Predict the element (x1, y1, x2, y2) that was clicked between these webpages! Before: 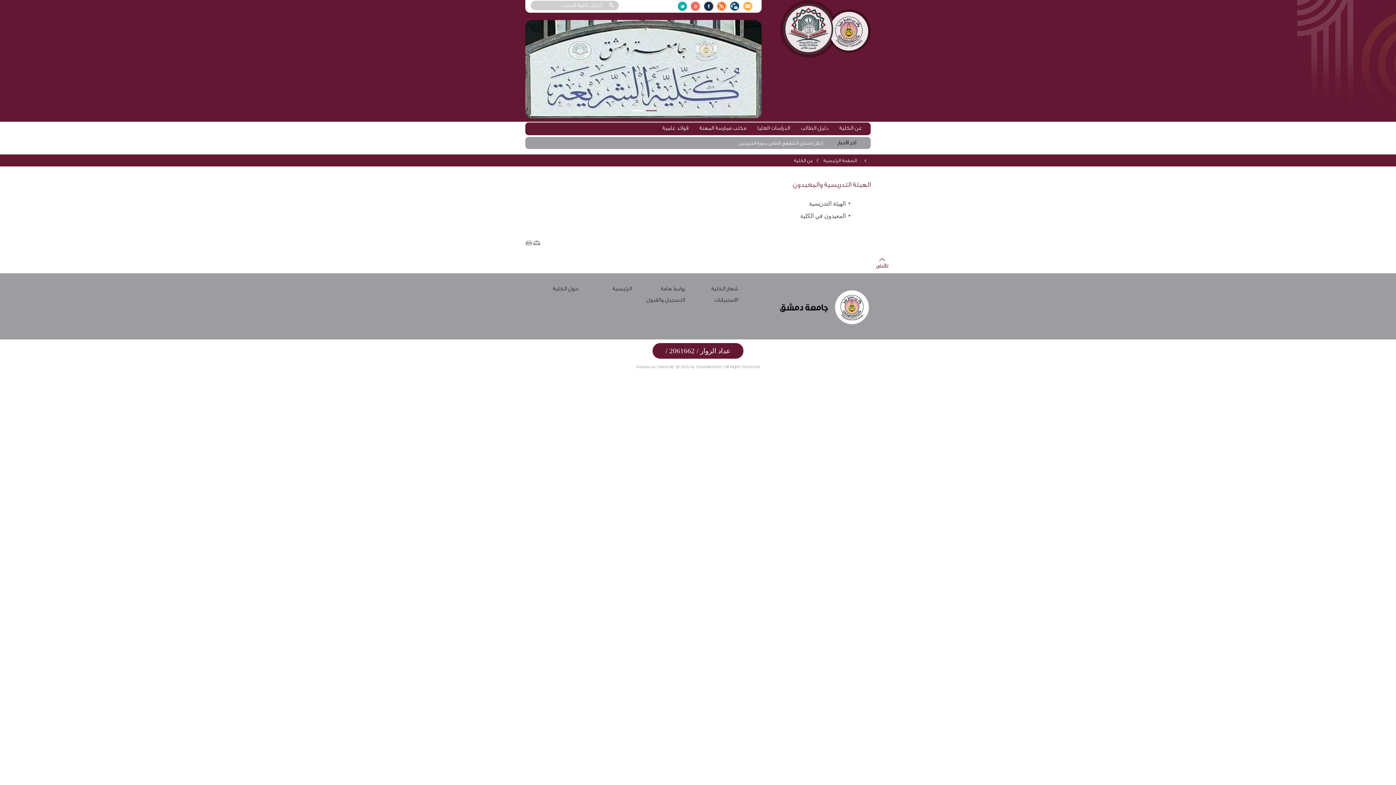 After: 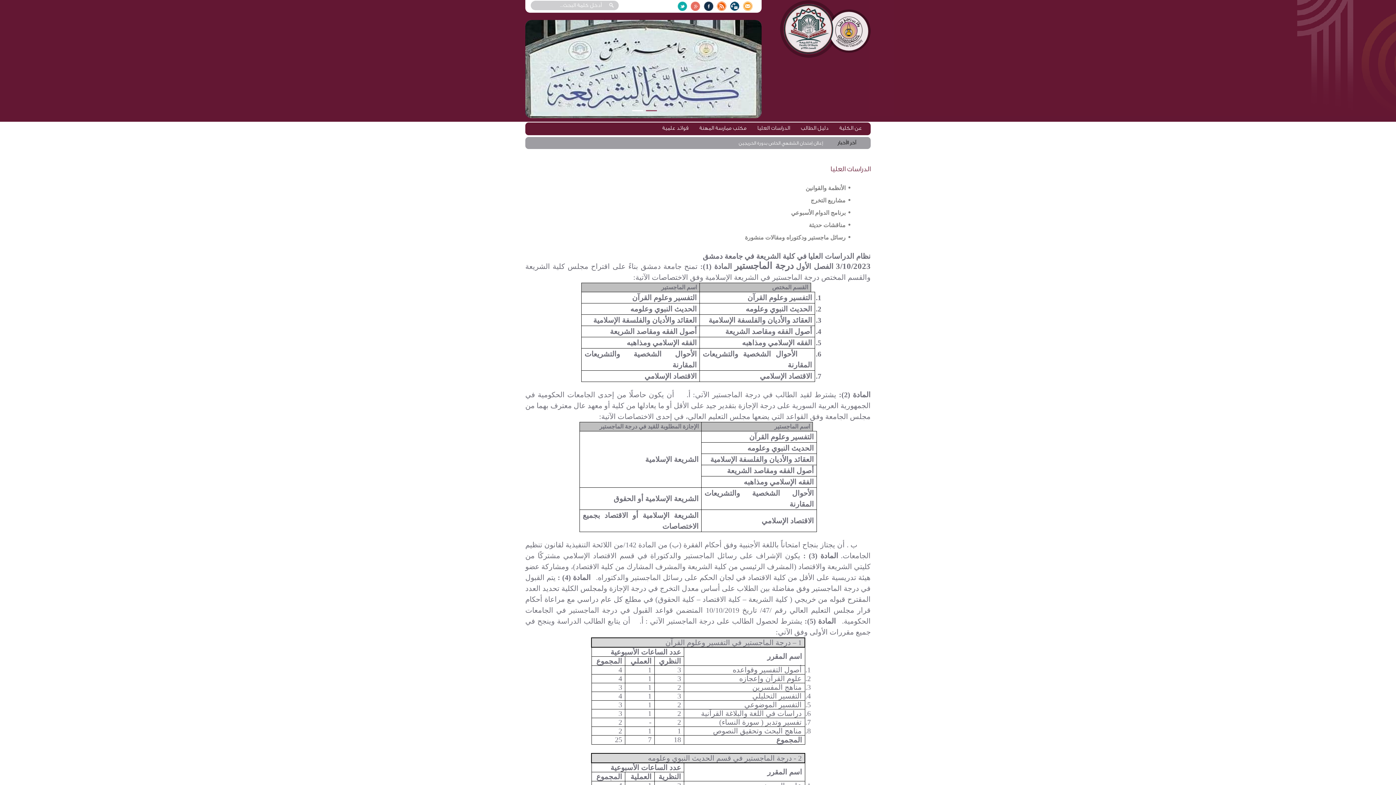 Action: bbox: (757, 125, 790, 131) label: الدراسات العليا